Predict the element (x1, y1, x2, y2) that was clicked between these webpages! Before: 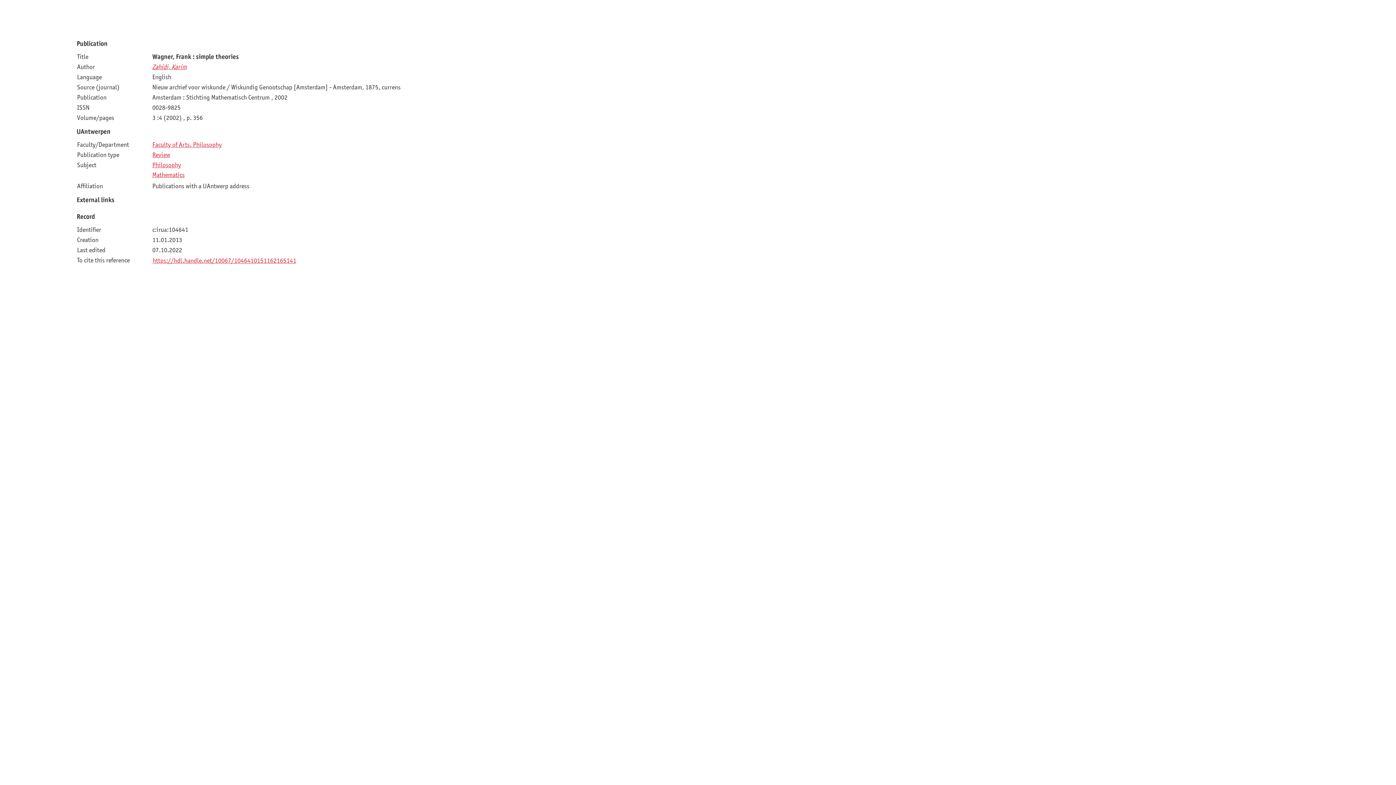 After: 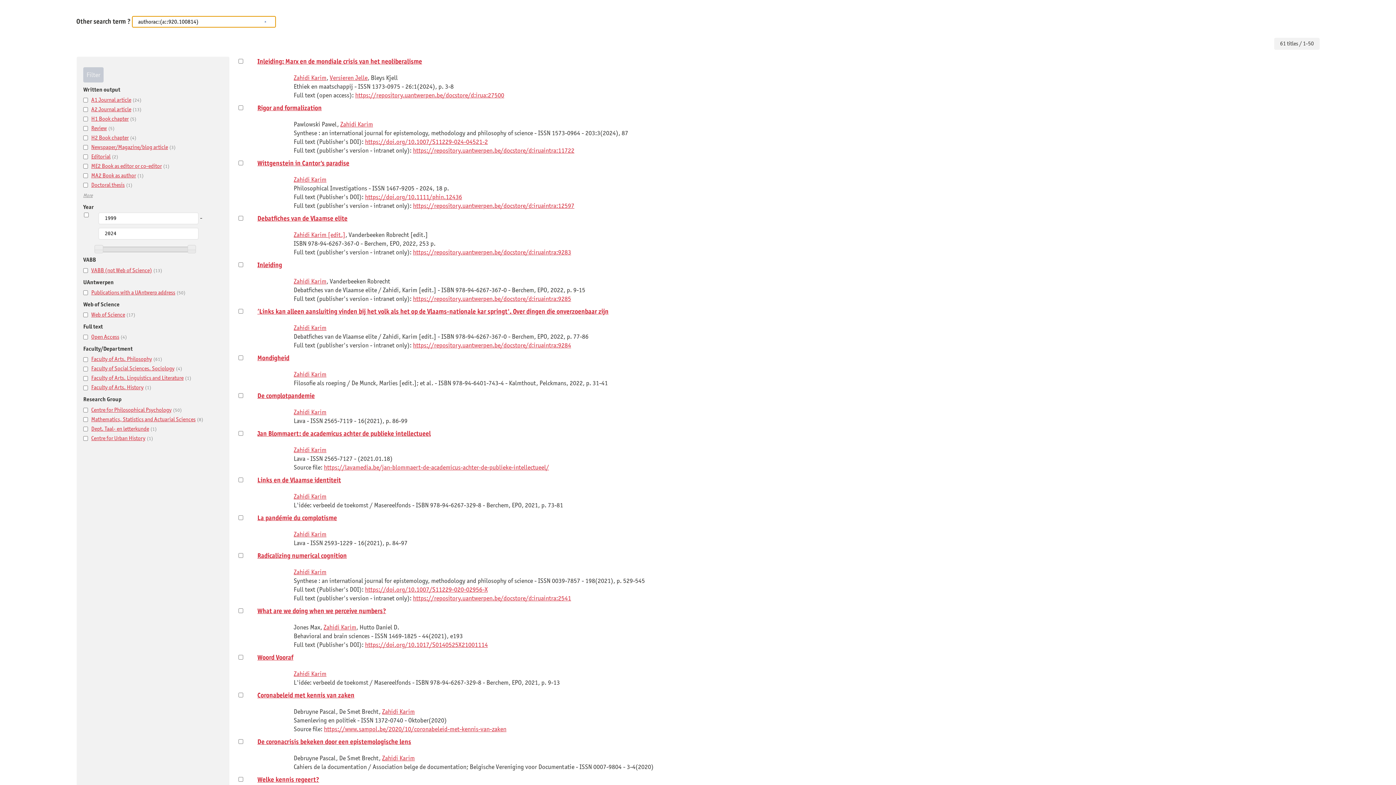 Action: label: Zahidi, Karim bbox: (152, 62, 186, 70)